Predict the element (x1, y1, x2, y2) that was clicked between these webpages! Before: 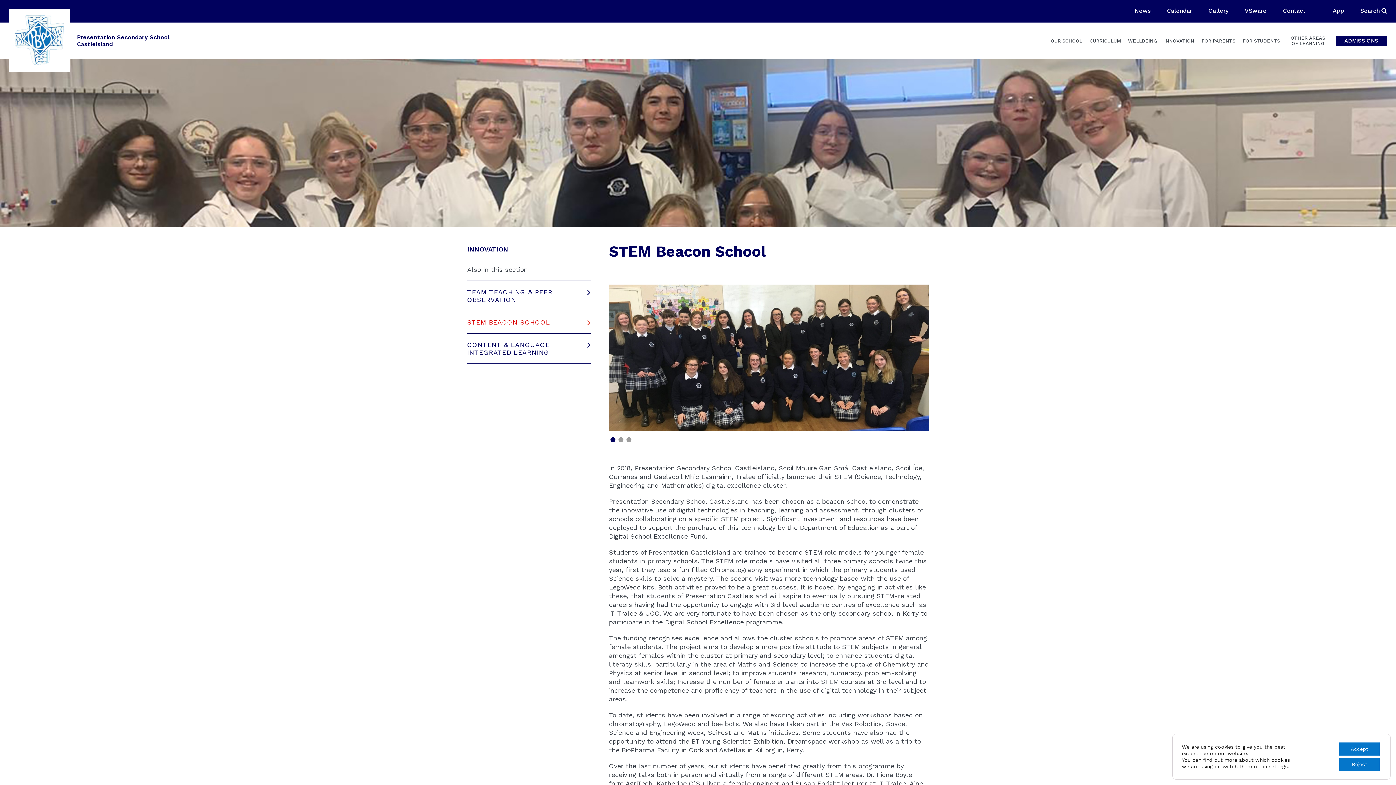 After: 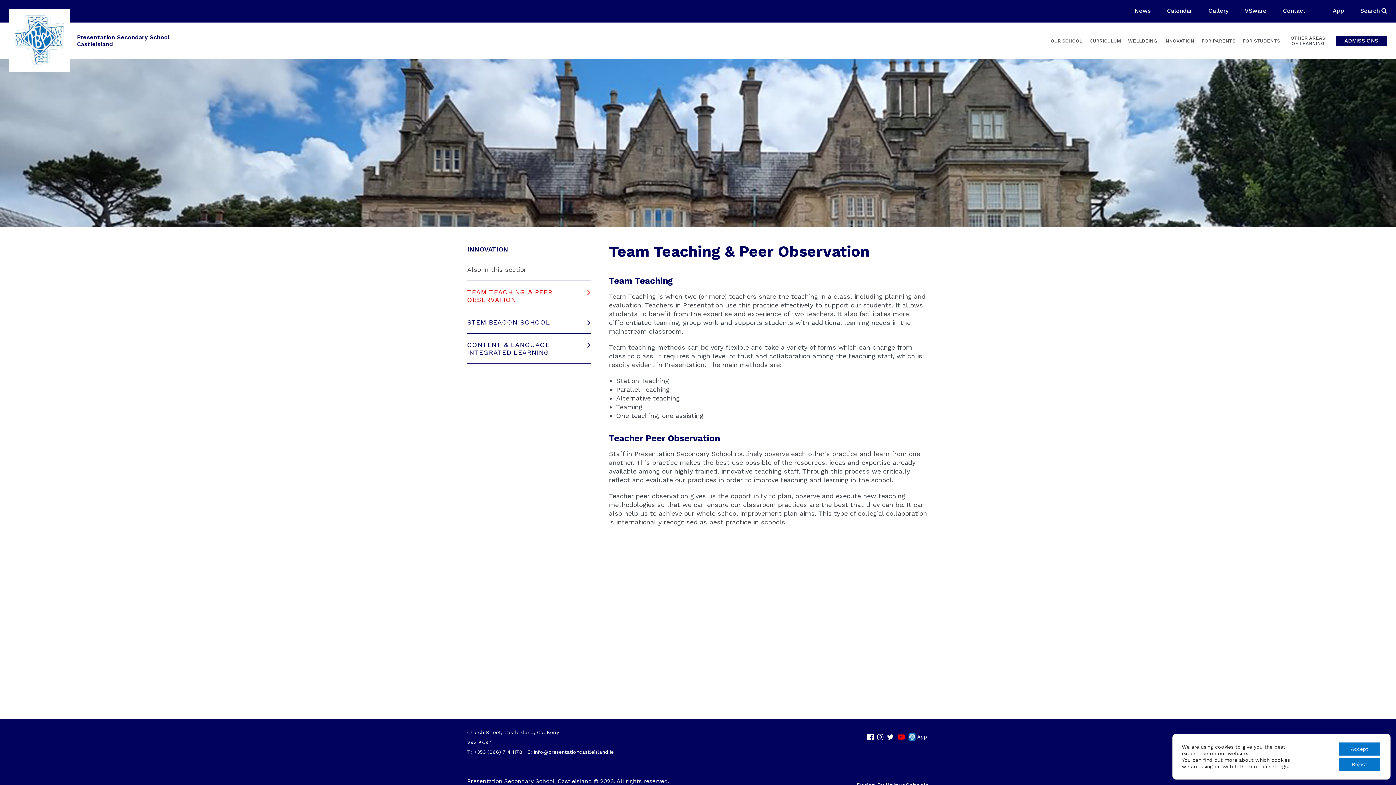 Action: label: TEAM TEACHING & PEER OBSERVATION bbox: (467, 281, 590, 310)